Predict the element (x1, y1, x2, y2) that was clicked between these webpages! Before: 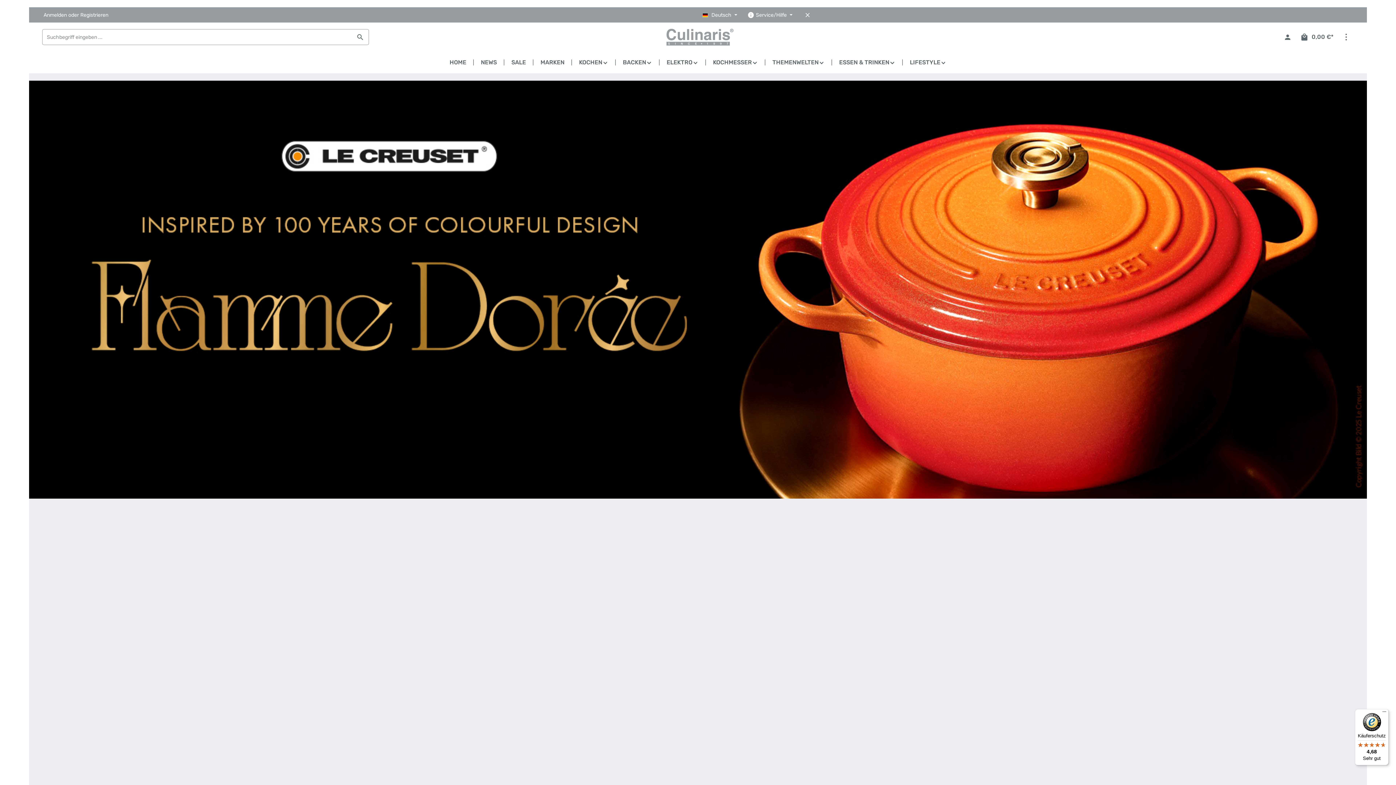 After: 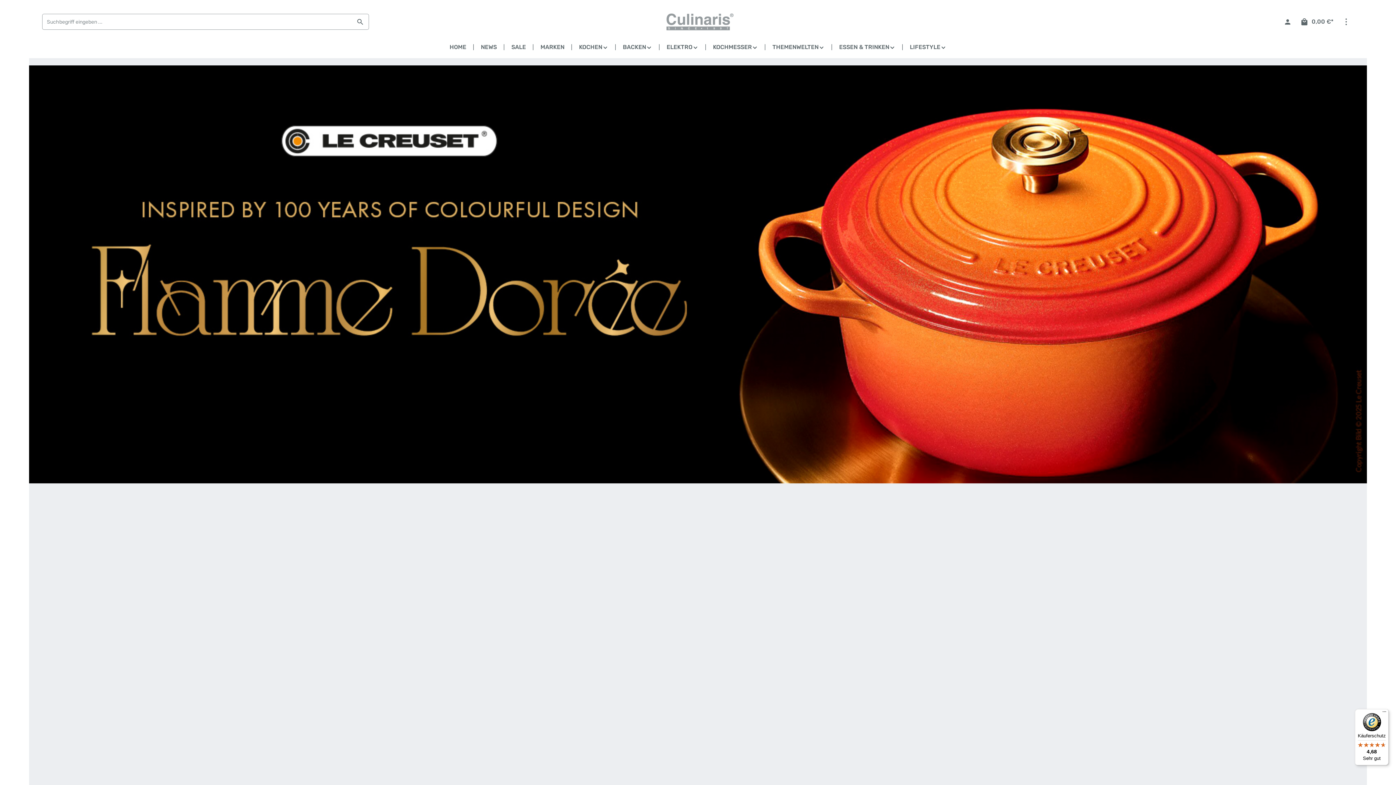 Action: bbox: (804, 9, 811, 20) label: Top Bar schließen